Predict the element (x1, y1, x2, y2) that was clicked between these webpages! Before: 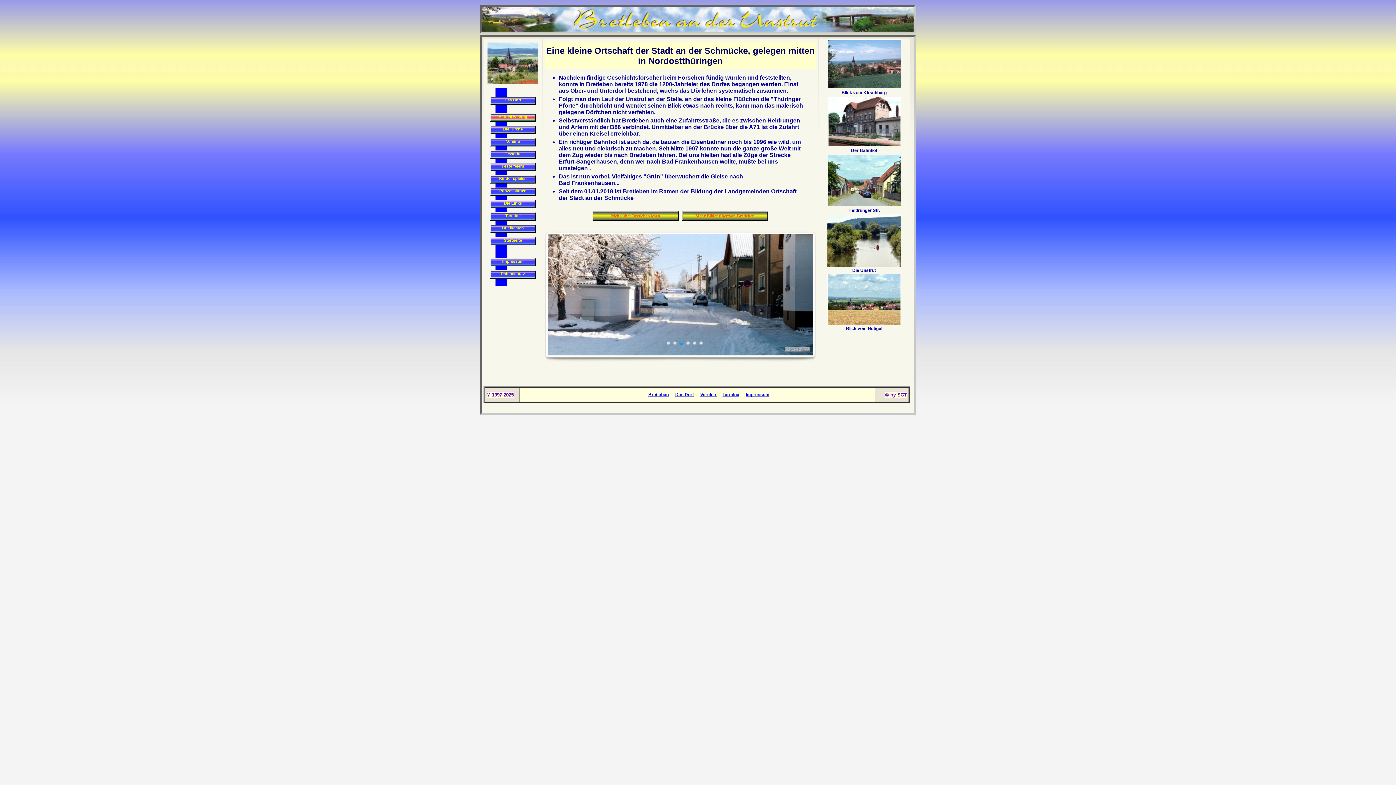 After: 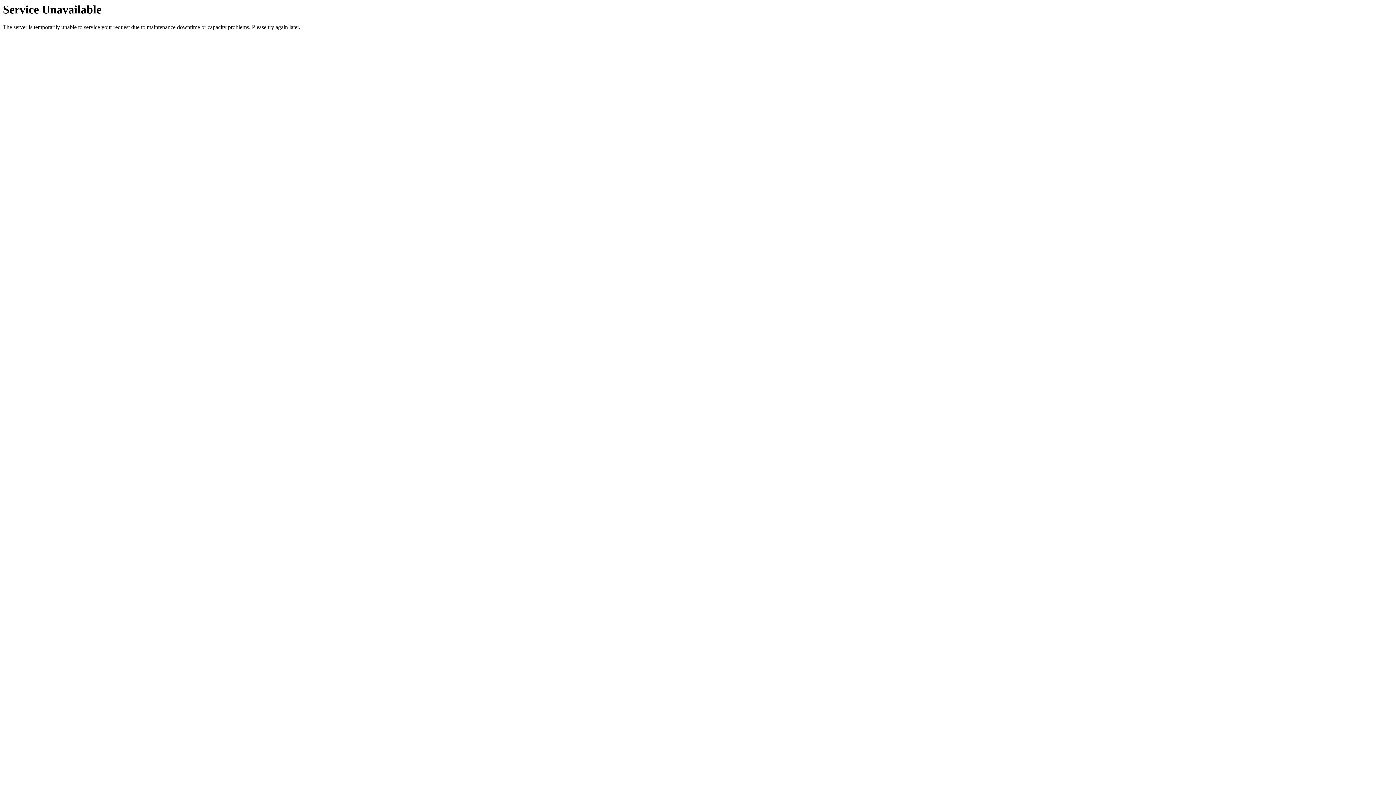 Action: bbox: (682, 211, 768, 220) label: Mehr Bilder über/von Bretleben